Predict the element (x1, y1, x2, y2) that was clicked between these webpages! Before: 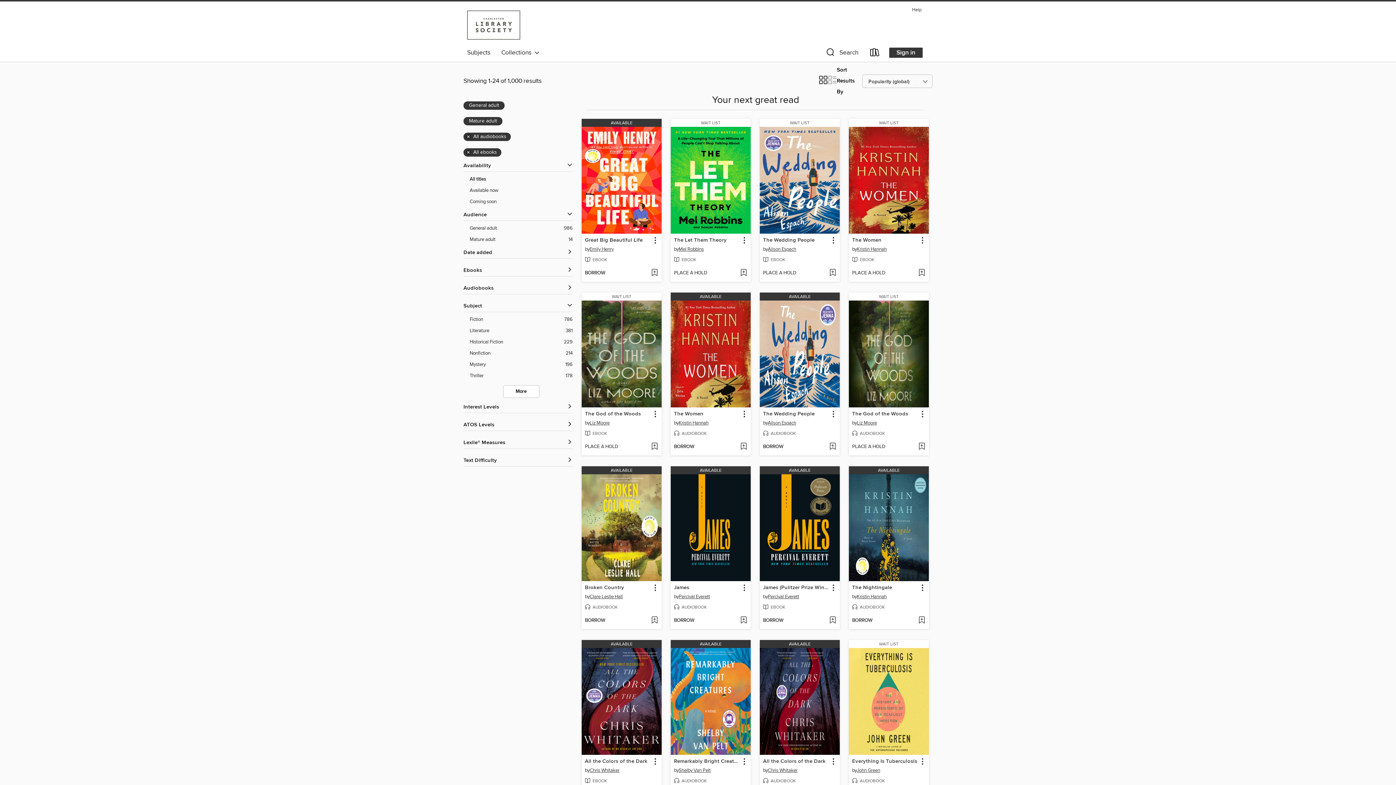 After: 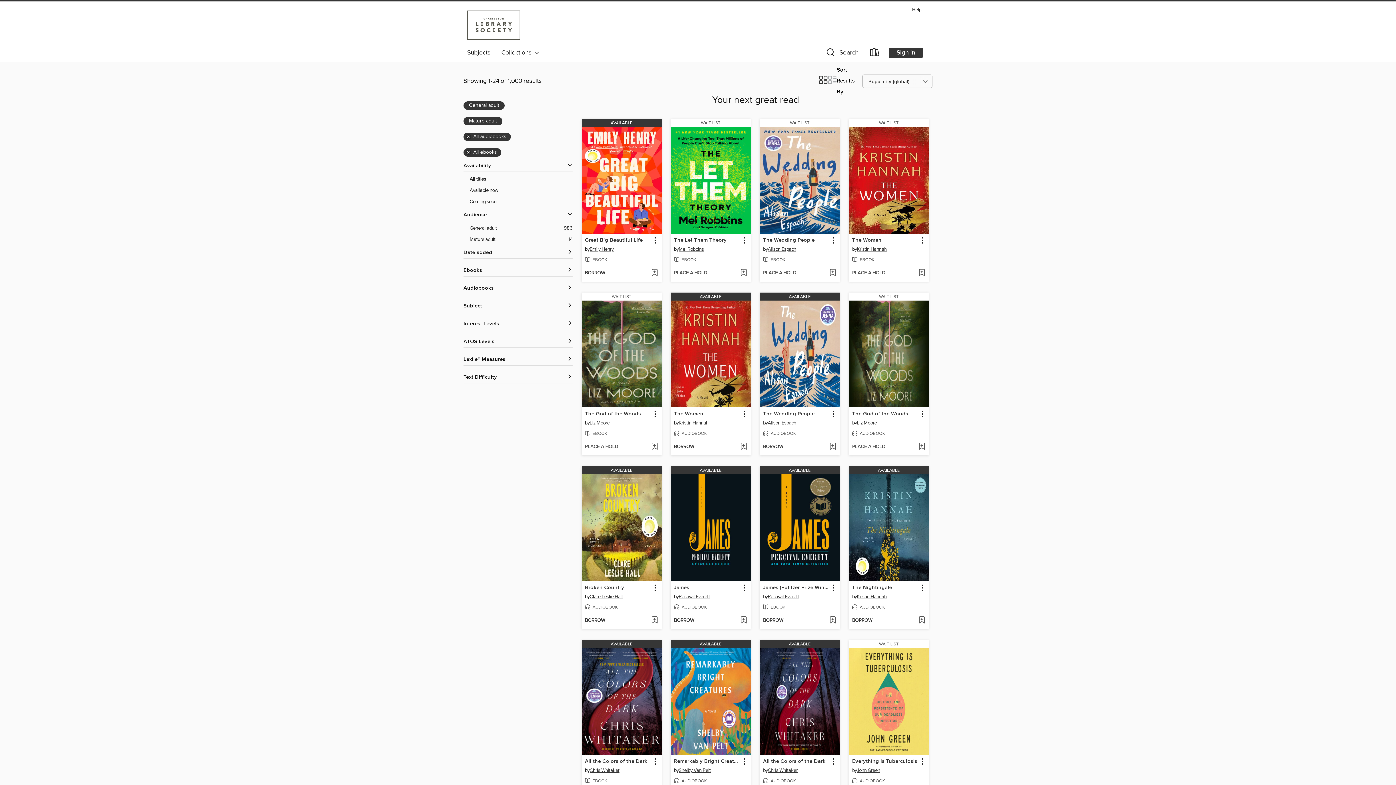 Action: label: Subject filters bbox: (463, 302, 572, 309)